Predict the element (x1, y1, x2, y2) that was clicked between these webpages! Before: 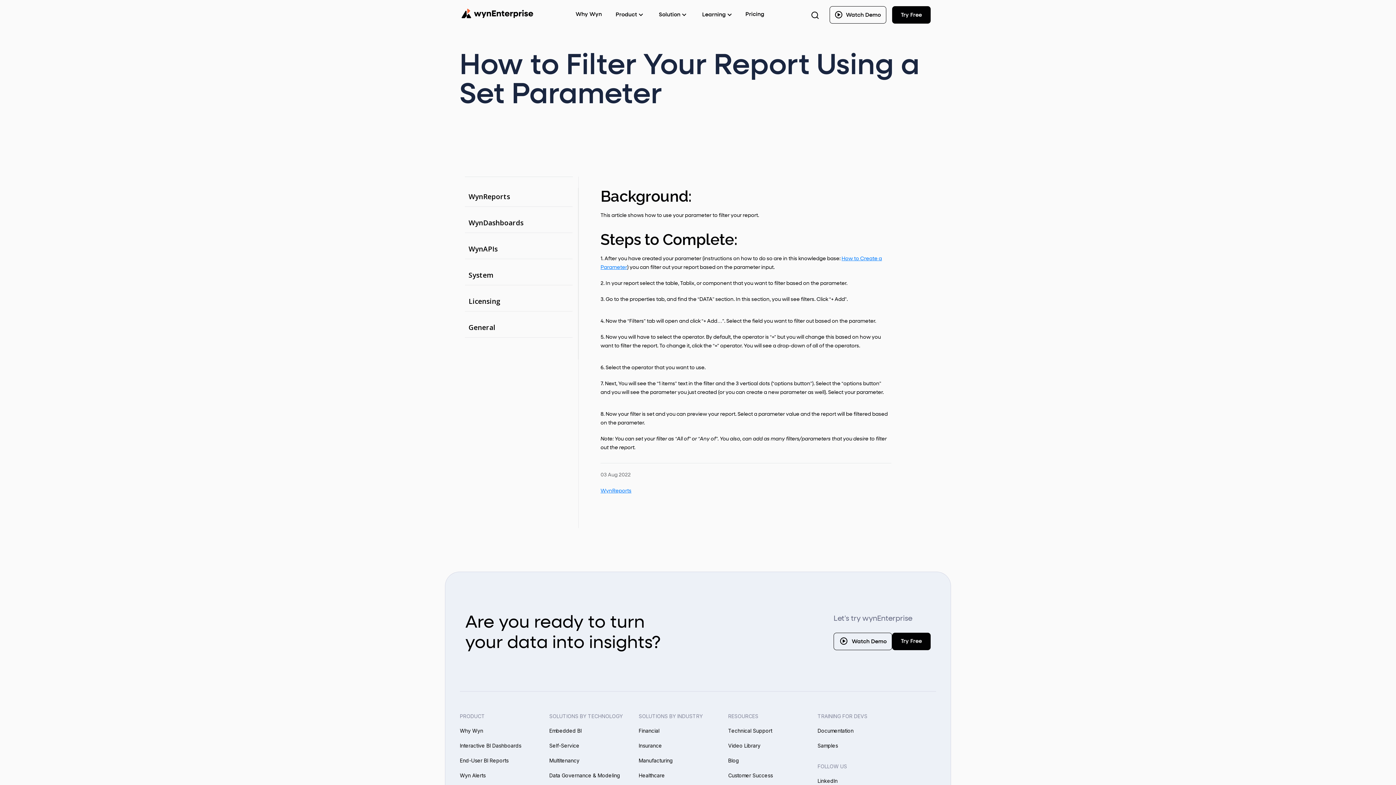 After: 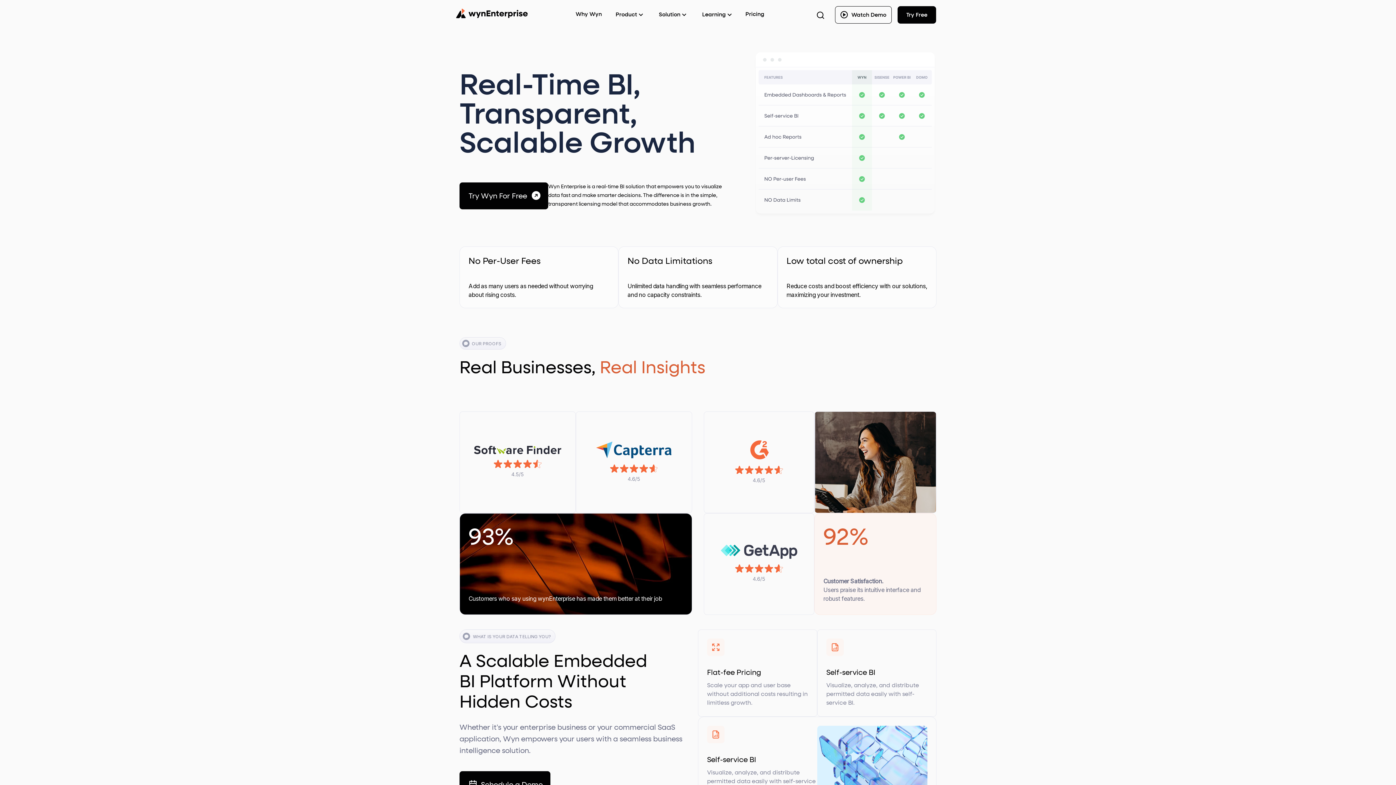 Action: bbox: (575, 10, 602, 18) label: Why Wyn